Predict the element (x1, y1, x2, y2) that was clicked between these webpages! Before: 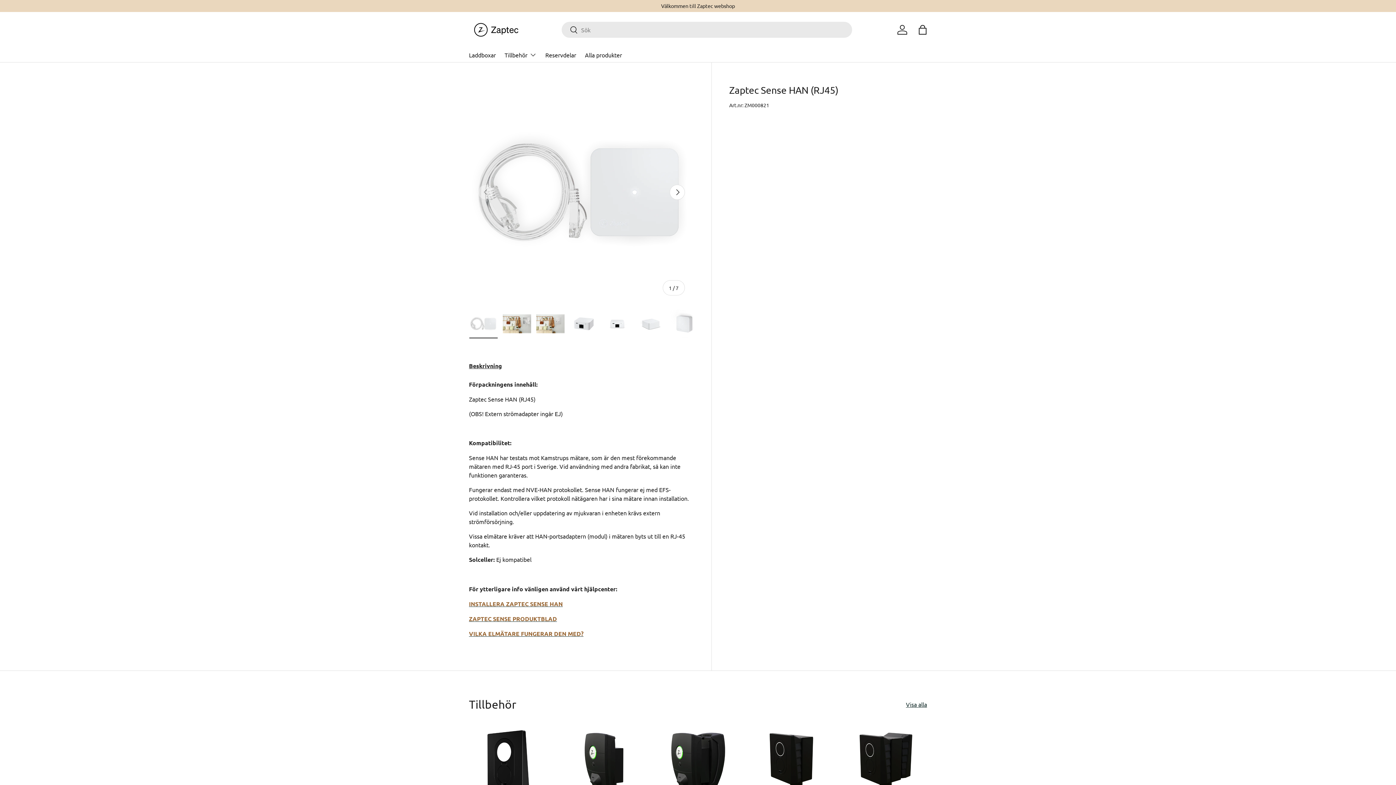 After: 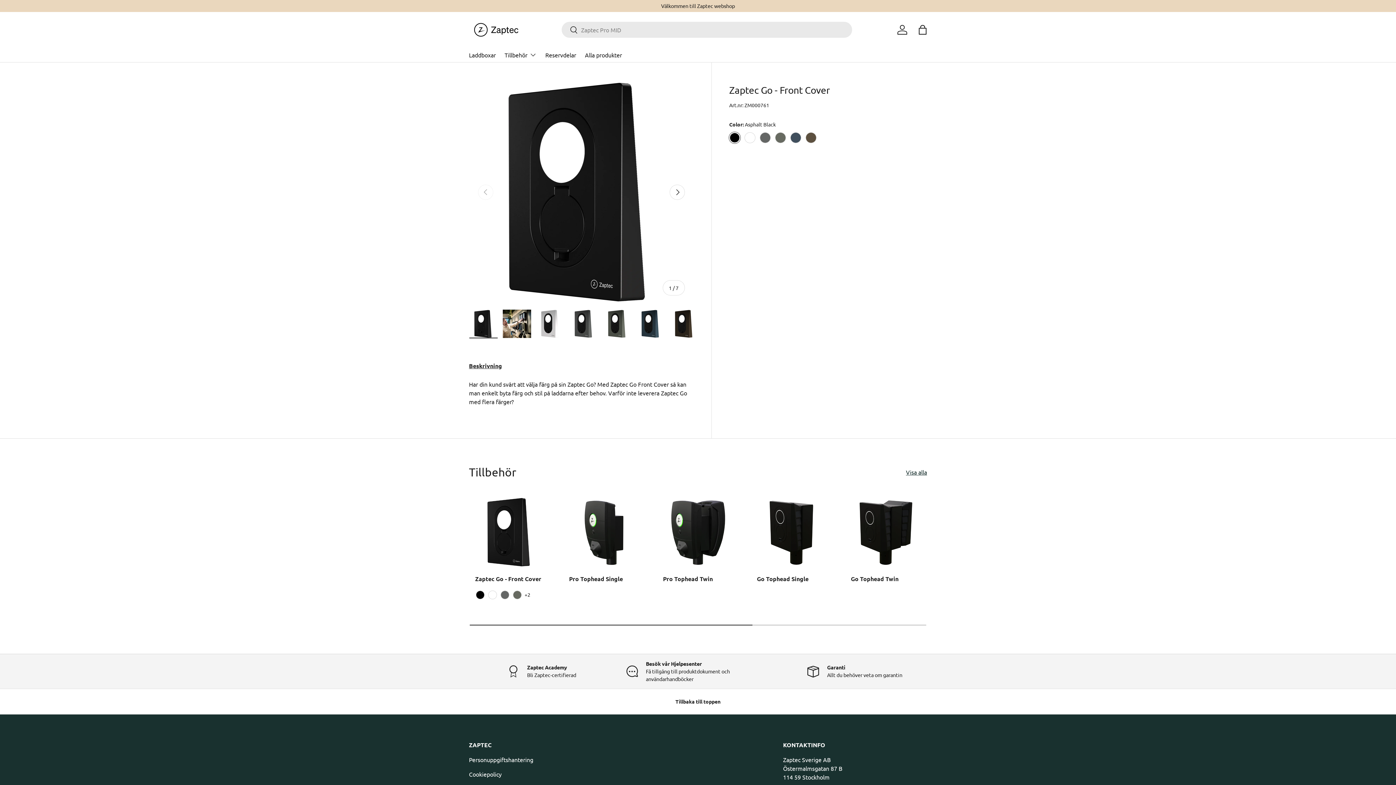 Action: bbox: (475, 729, 545, 799) label: Zaptec Go - Front Cover